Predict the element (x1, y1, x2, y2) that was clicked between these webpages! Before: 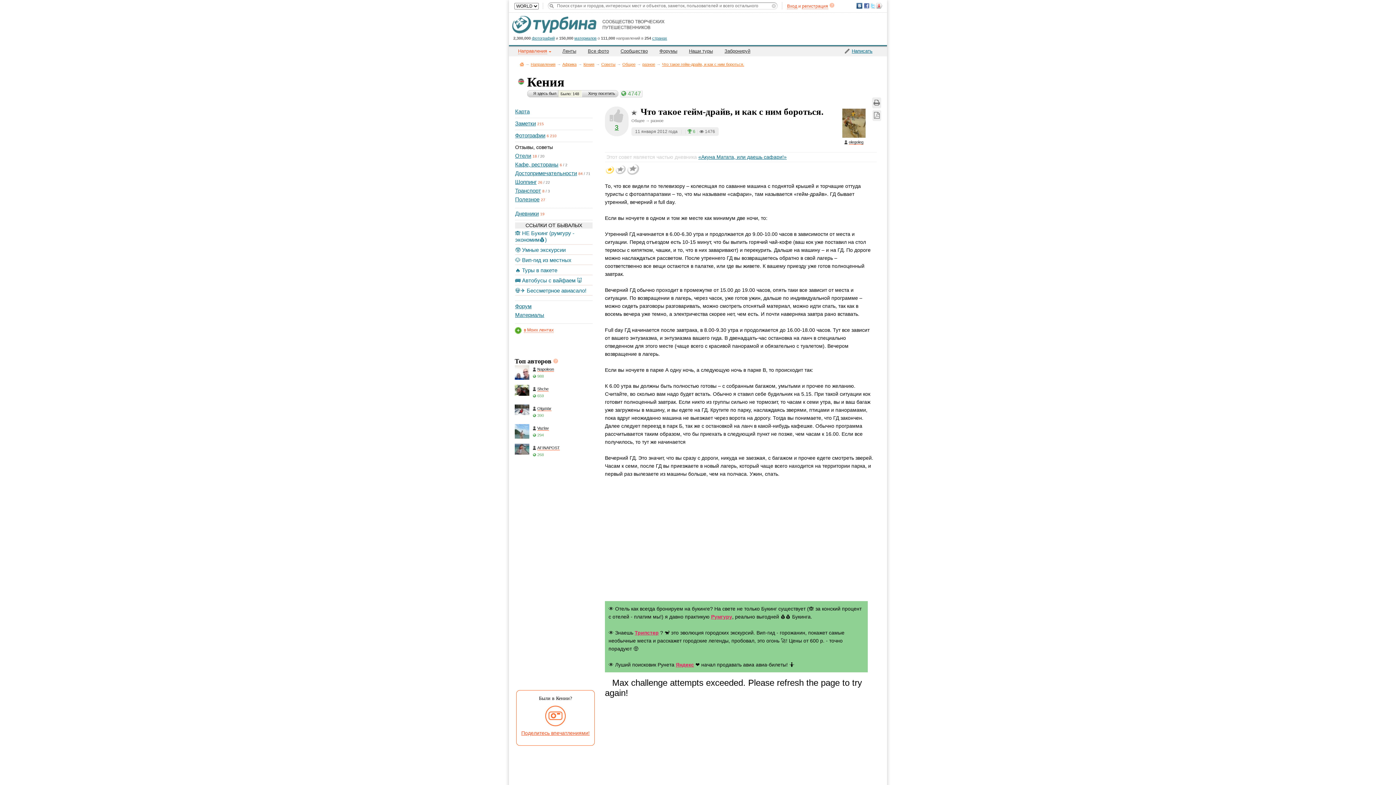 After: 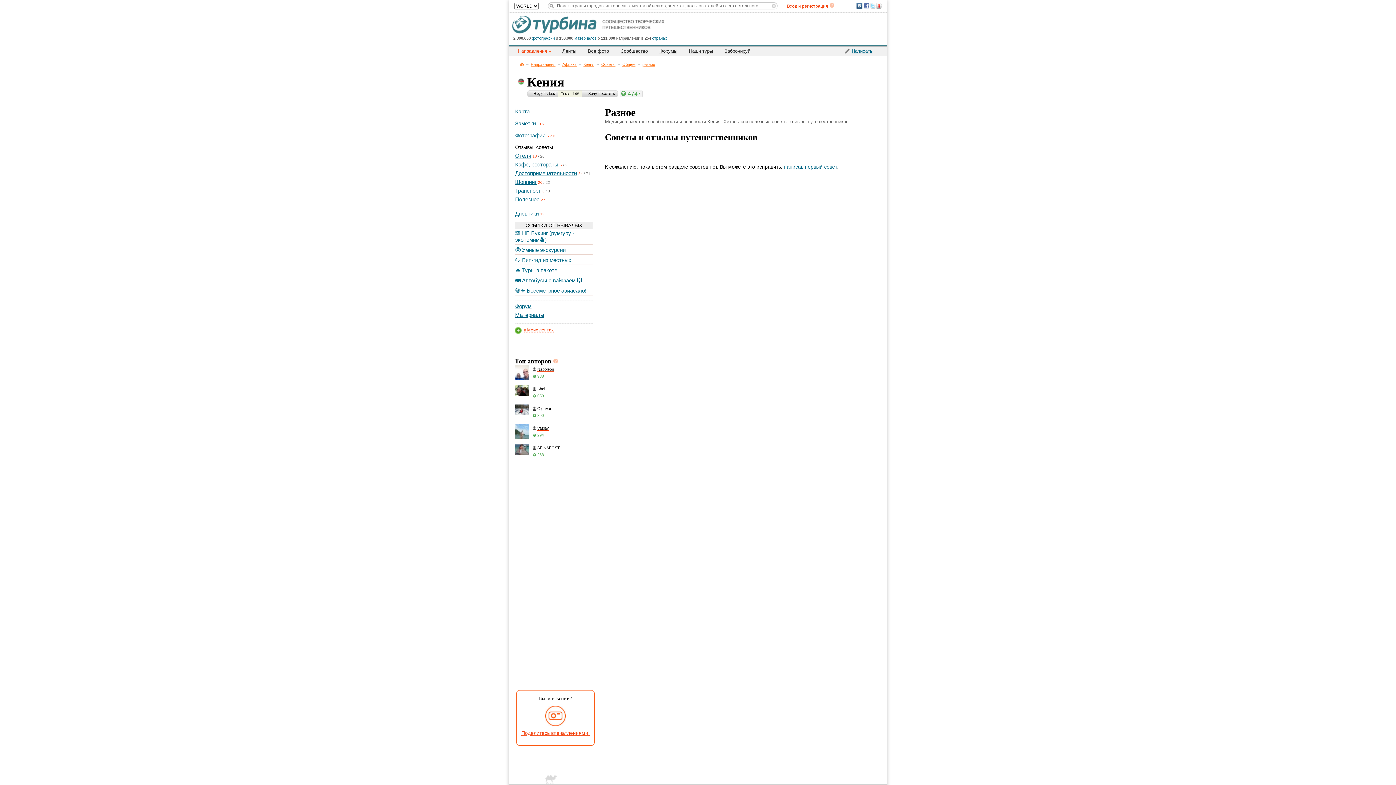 Action: label: разное bbox: (642, 62, 655, 66)